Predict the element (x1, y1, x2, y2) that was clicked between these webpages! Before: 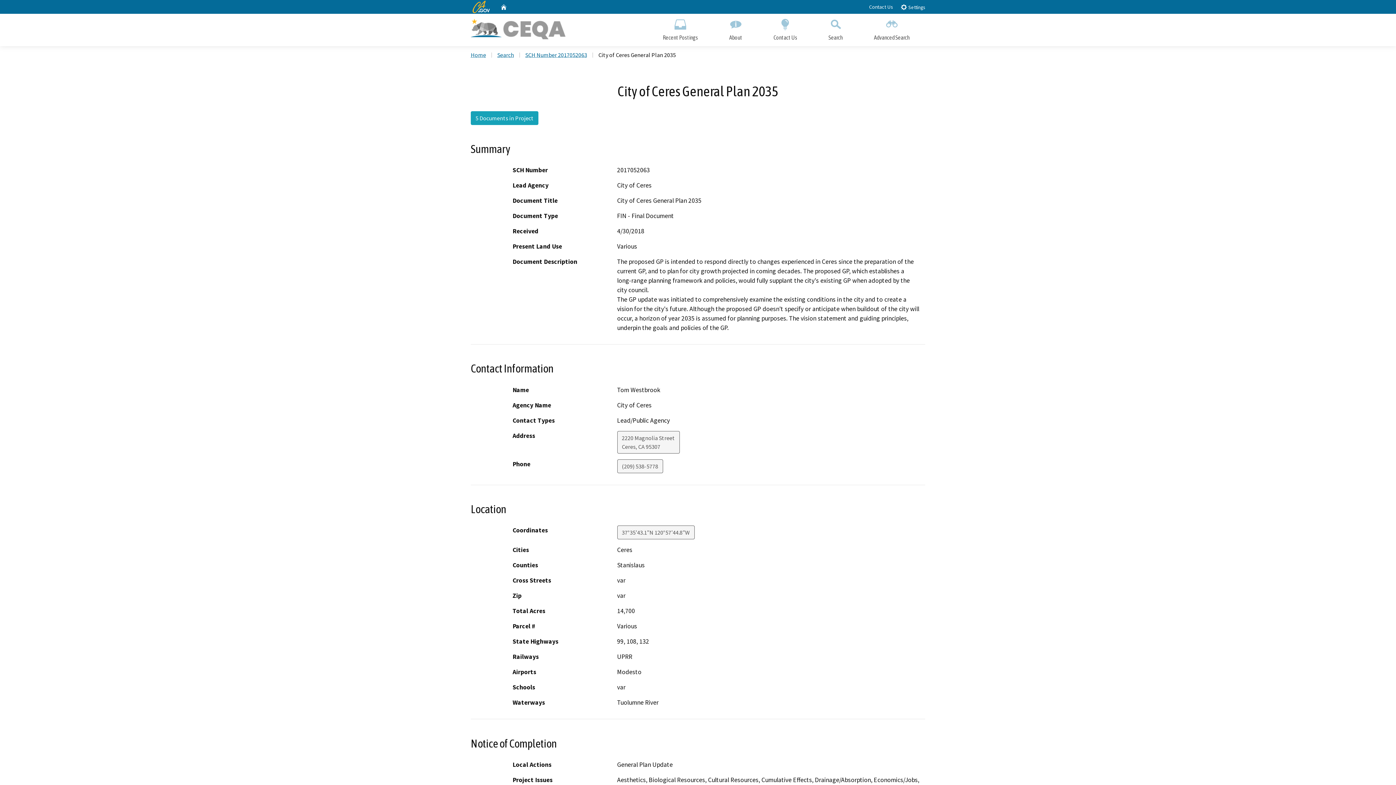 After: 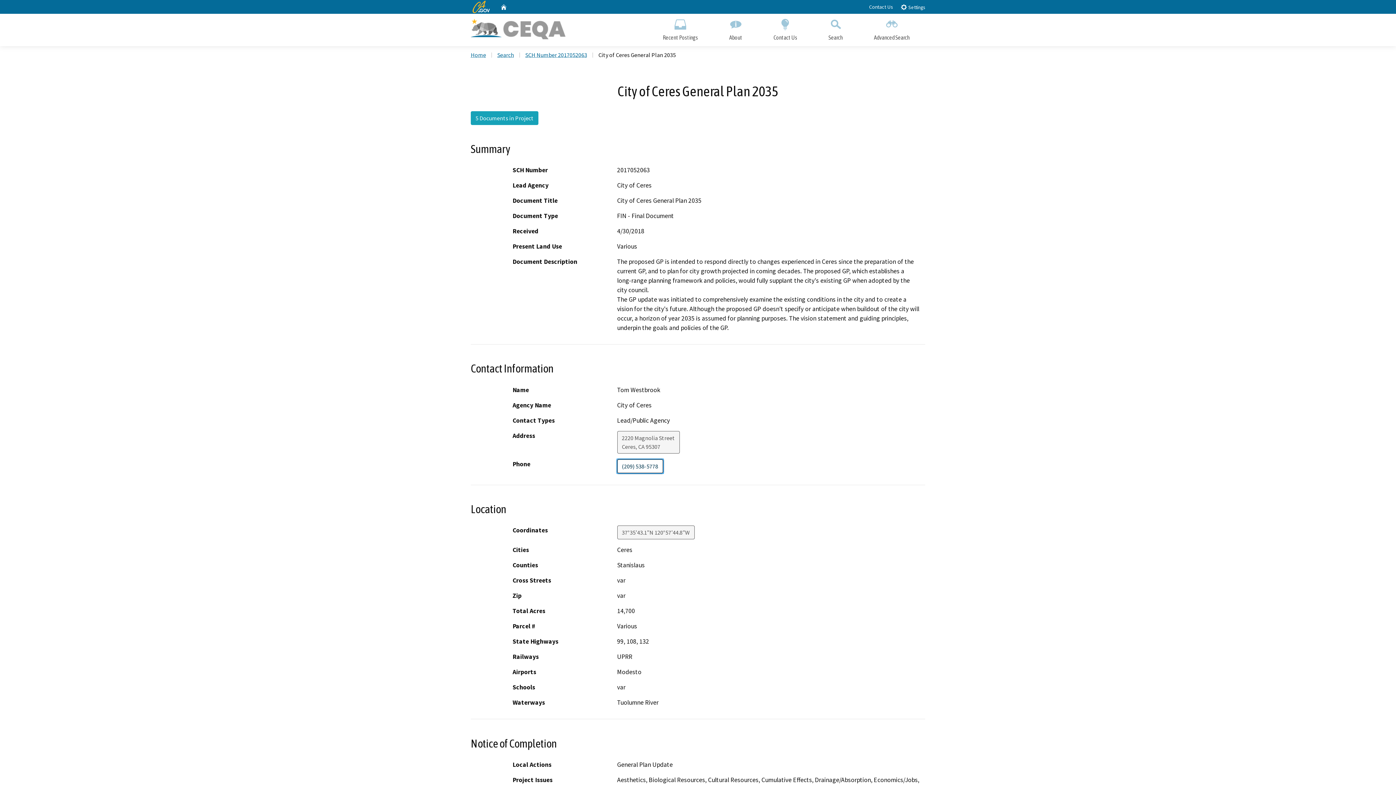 Action: bbox: (617, 459, 663, 473) label: (209) 538-5778